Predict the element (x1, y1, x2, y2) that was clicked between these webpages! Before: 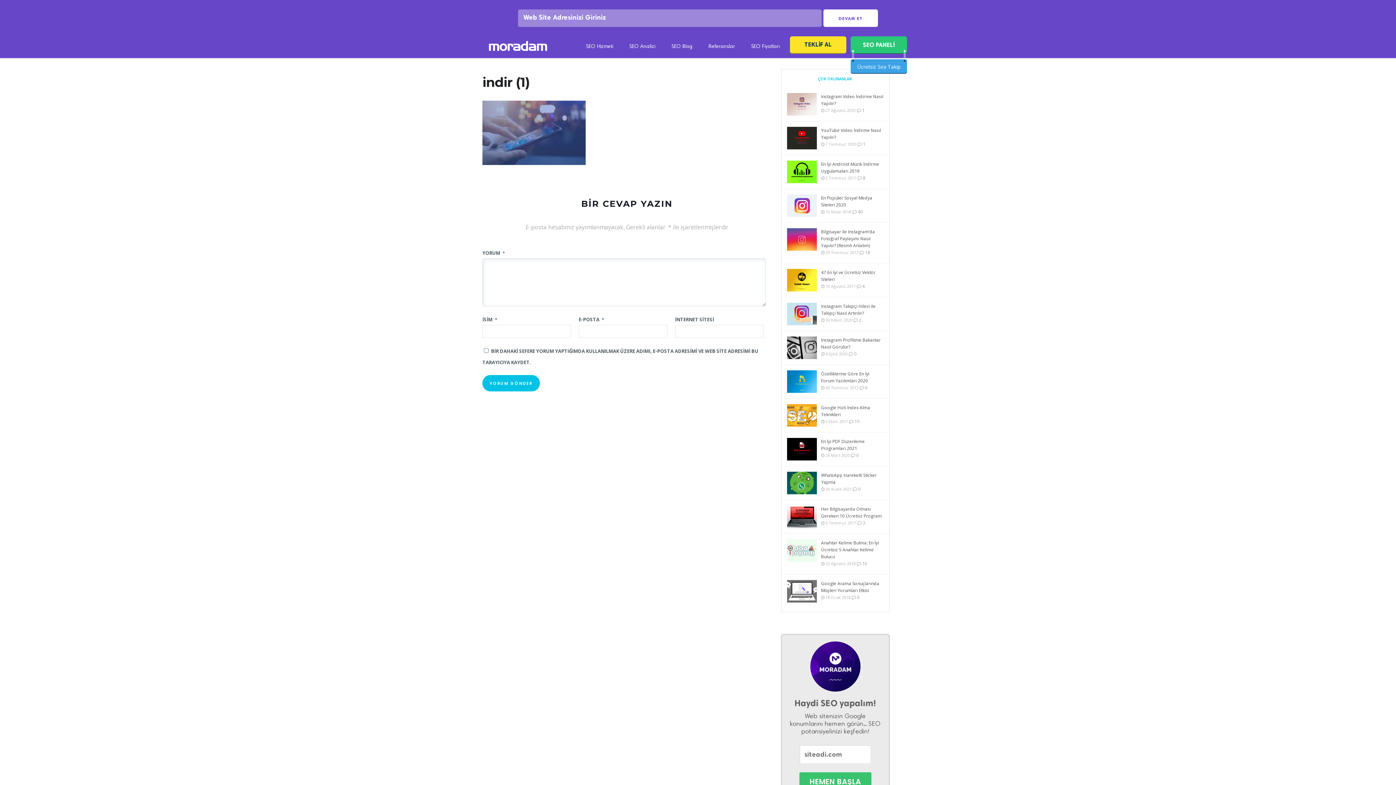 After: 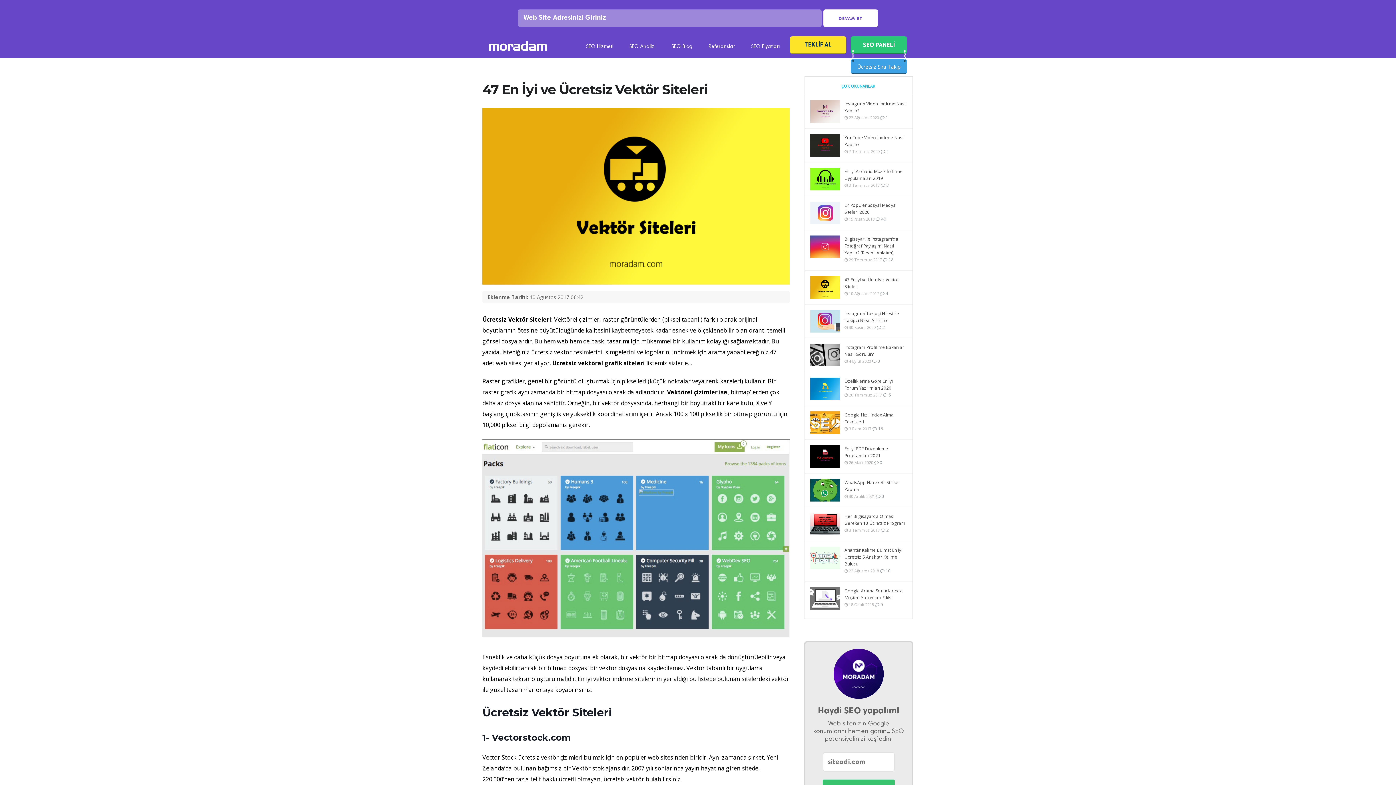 Action: label: 47 En İyi ve Ücretsiz Vektör Siteleri bbox: (821, 267, 875, 285)